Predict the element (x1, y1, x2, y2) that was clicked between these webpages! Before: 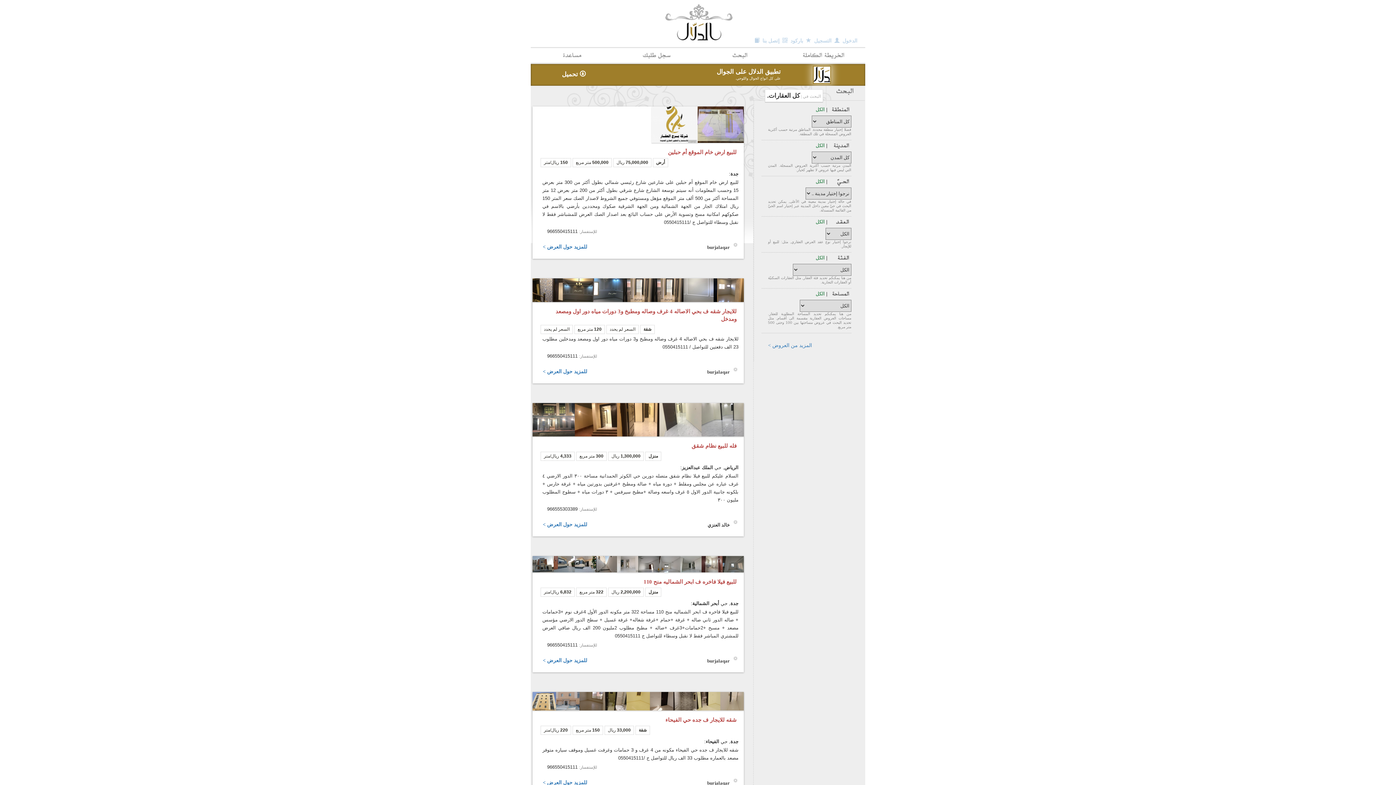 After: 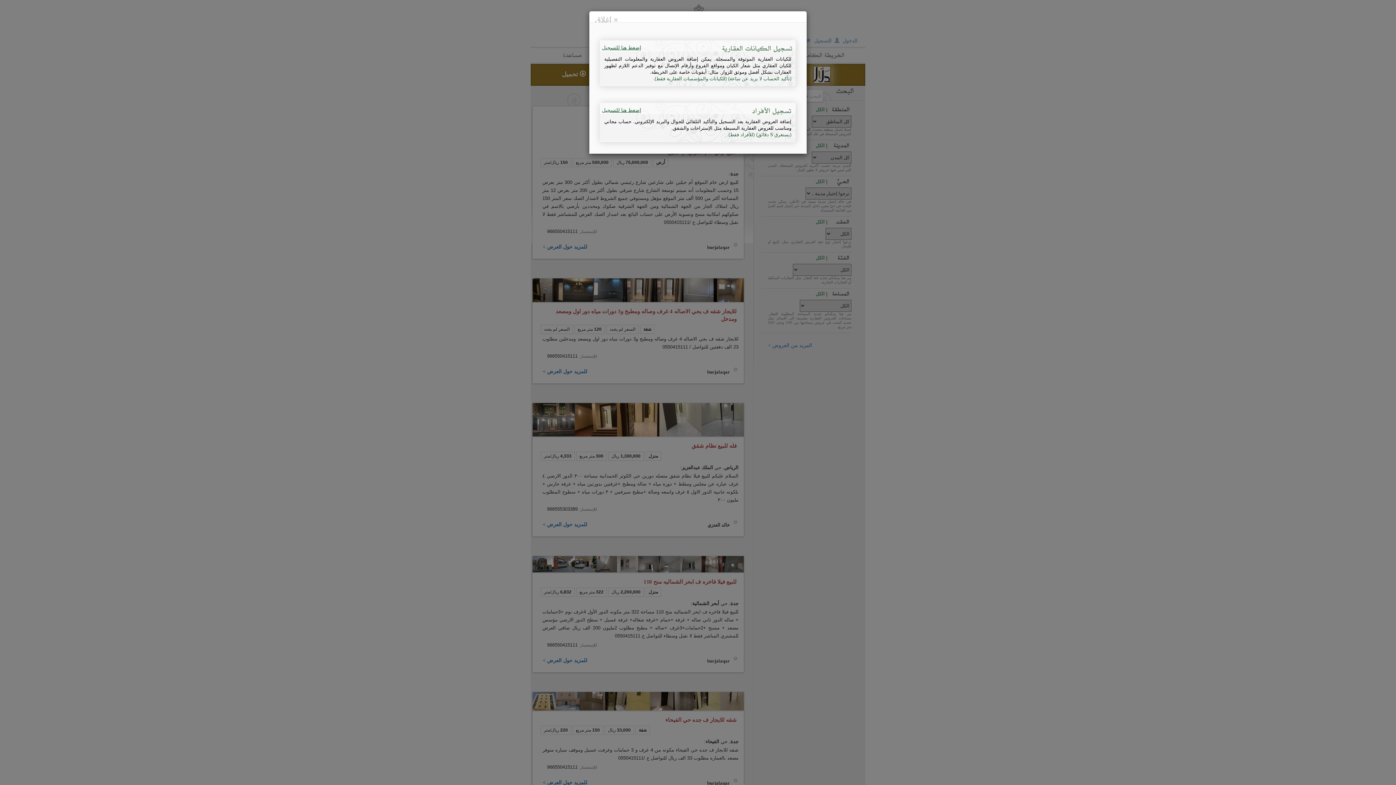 Action: label: التسجيل   bbox: (805, 37, 832, 44)